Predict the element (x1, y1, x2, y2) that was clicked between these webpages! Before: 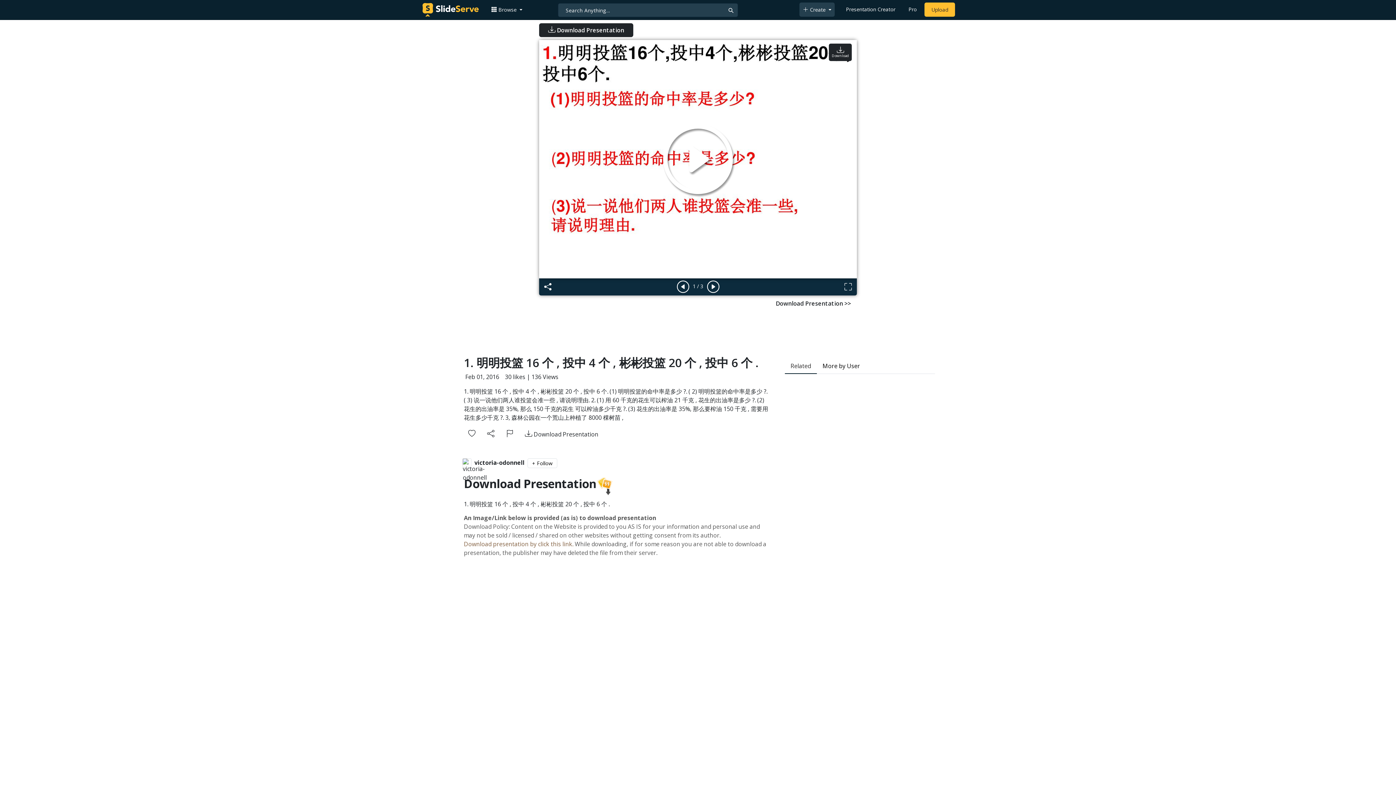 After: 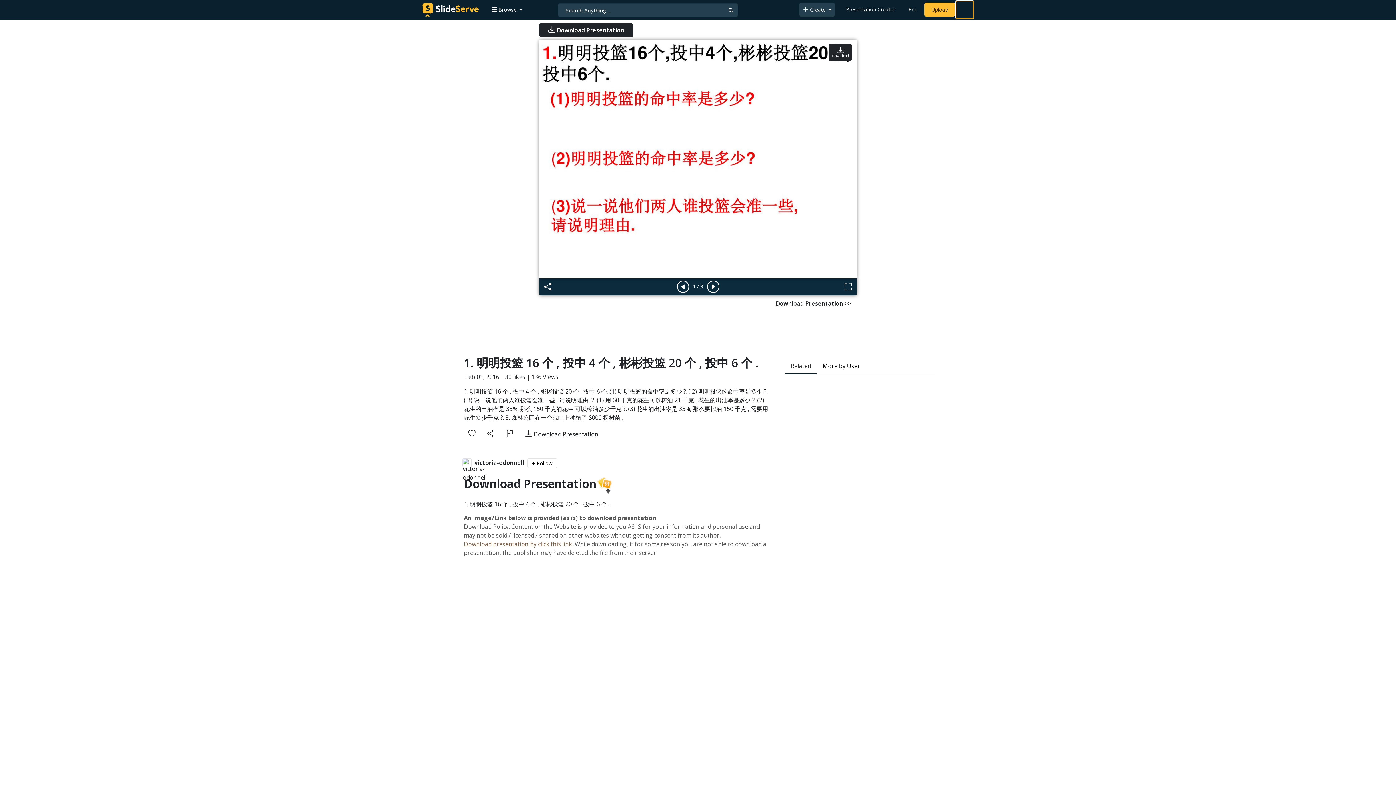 Action: bbox: (956, 1, 973, 18) label: Login to SlideServe